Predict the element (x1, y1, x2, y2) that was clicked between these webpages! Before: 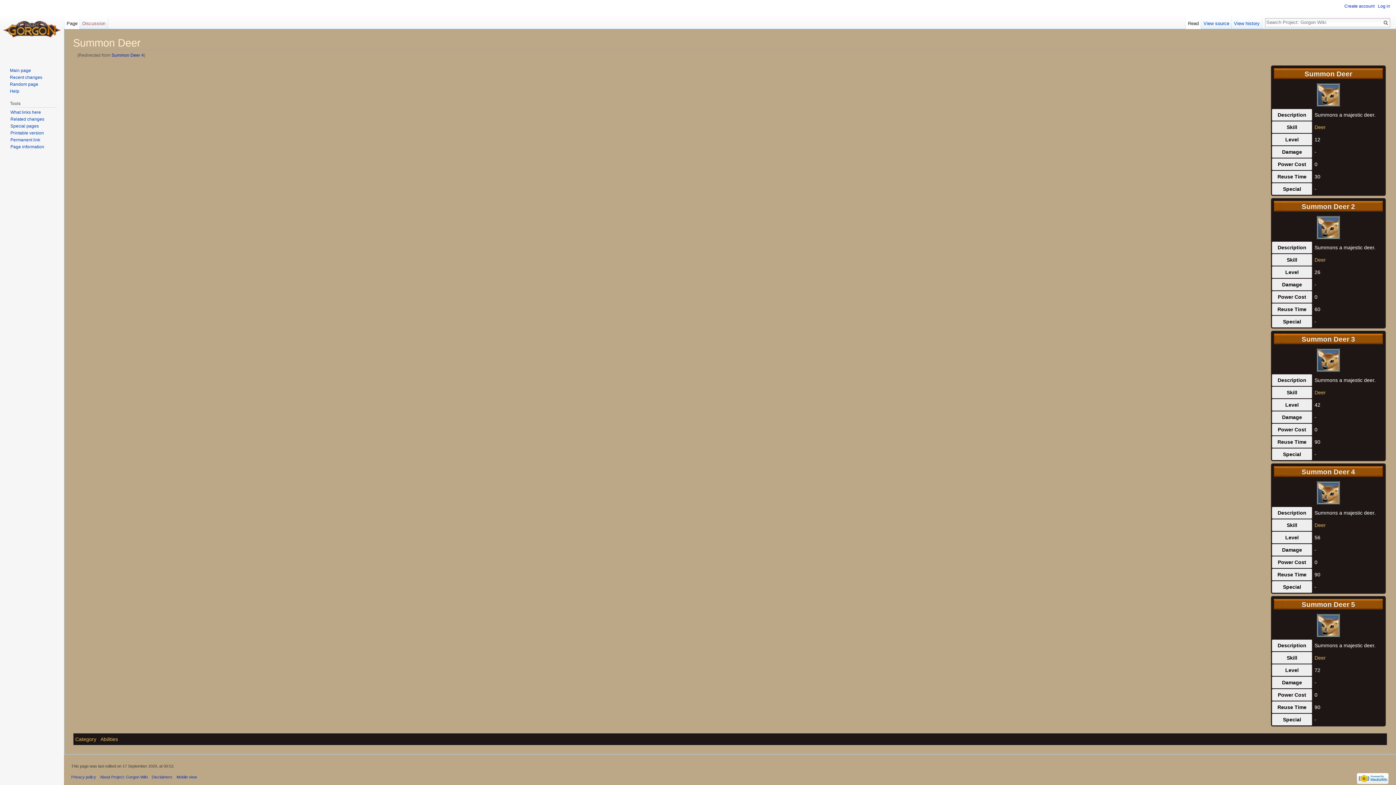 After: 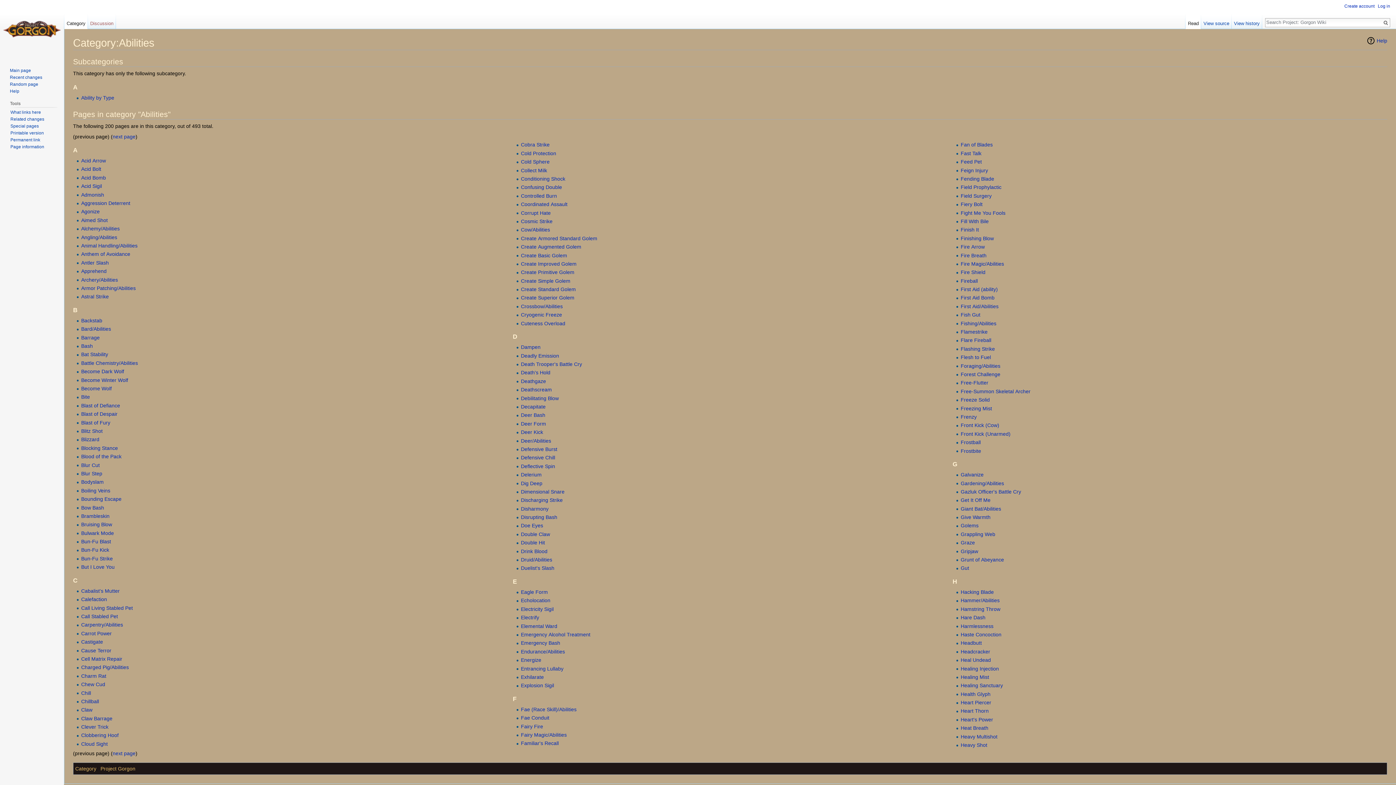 Action: bbox: (100, 736, 118, 742) label: Abilities